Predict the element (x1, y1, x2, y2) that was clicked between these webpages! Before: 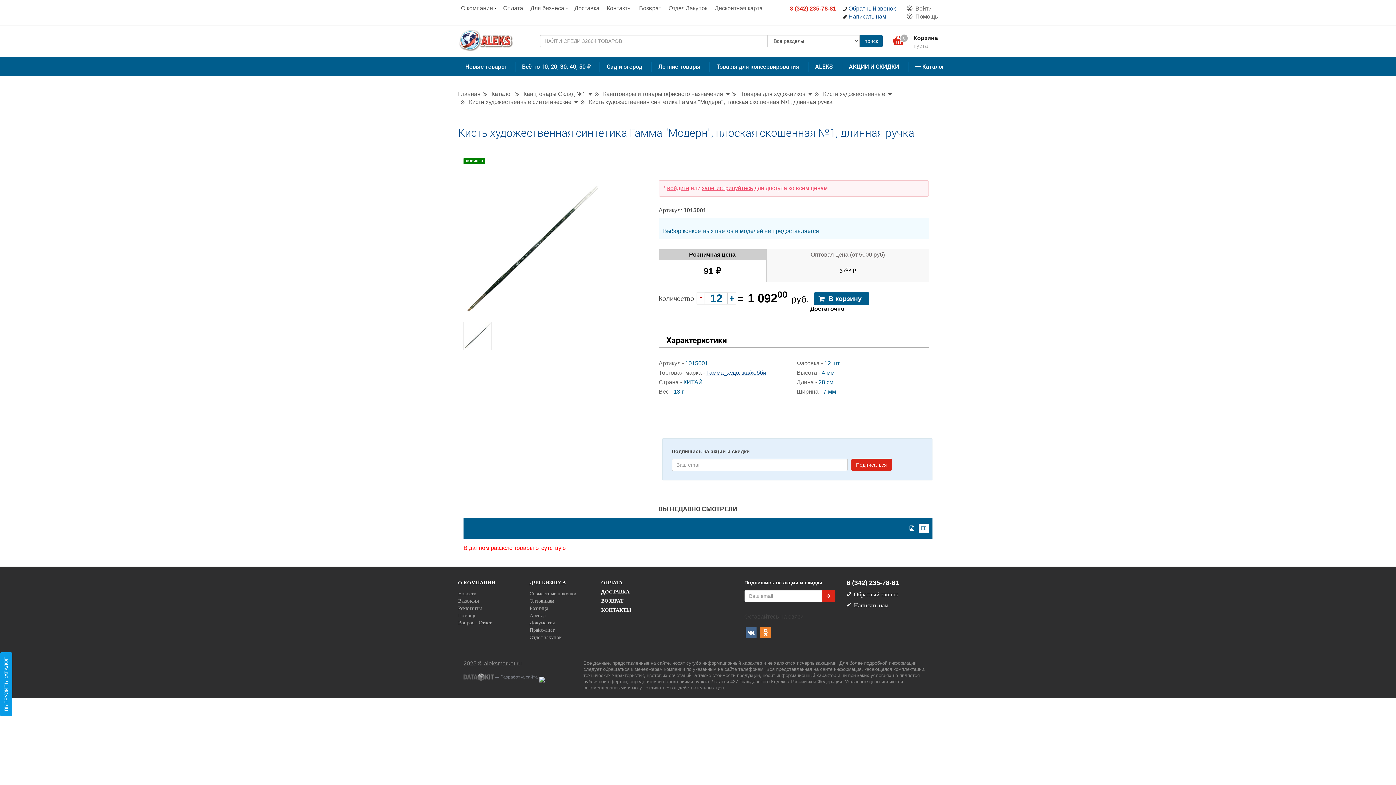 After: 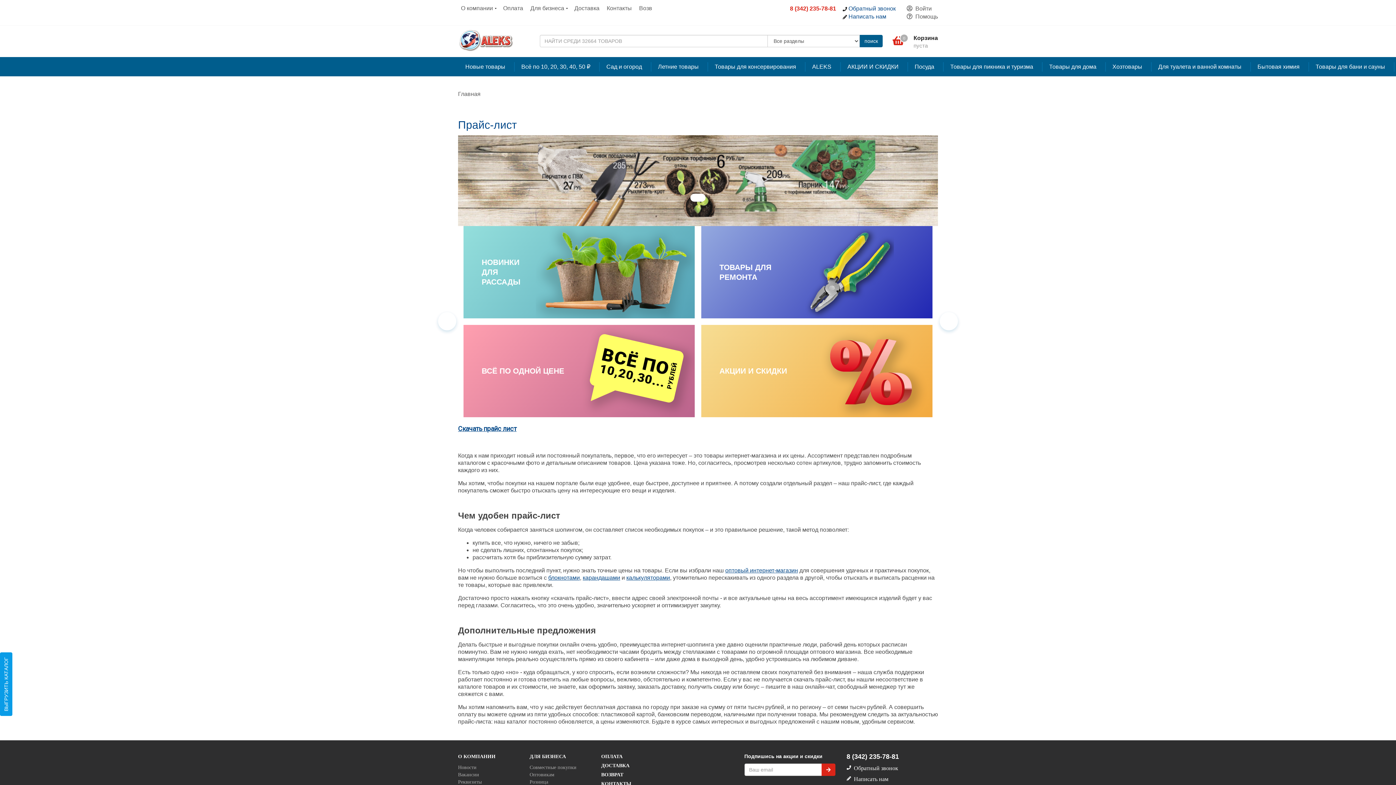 Action: label: Прайс-лист bbox: (529, 626, 554, 633)